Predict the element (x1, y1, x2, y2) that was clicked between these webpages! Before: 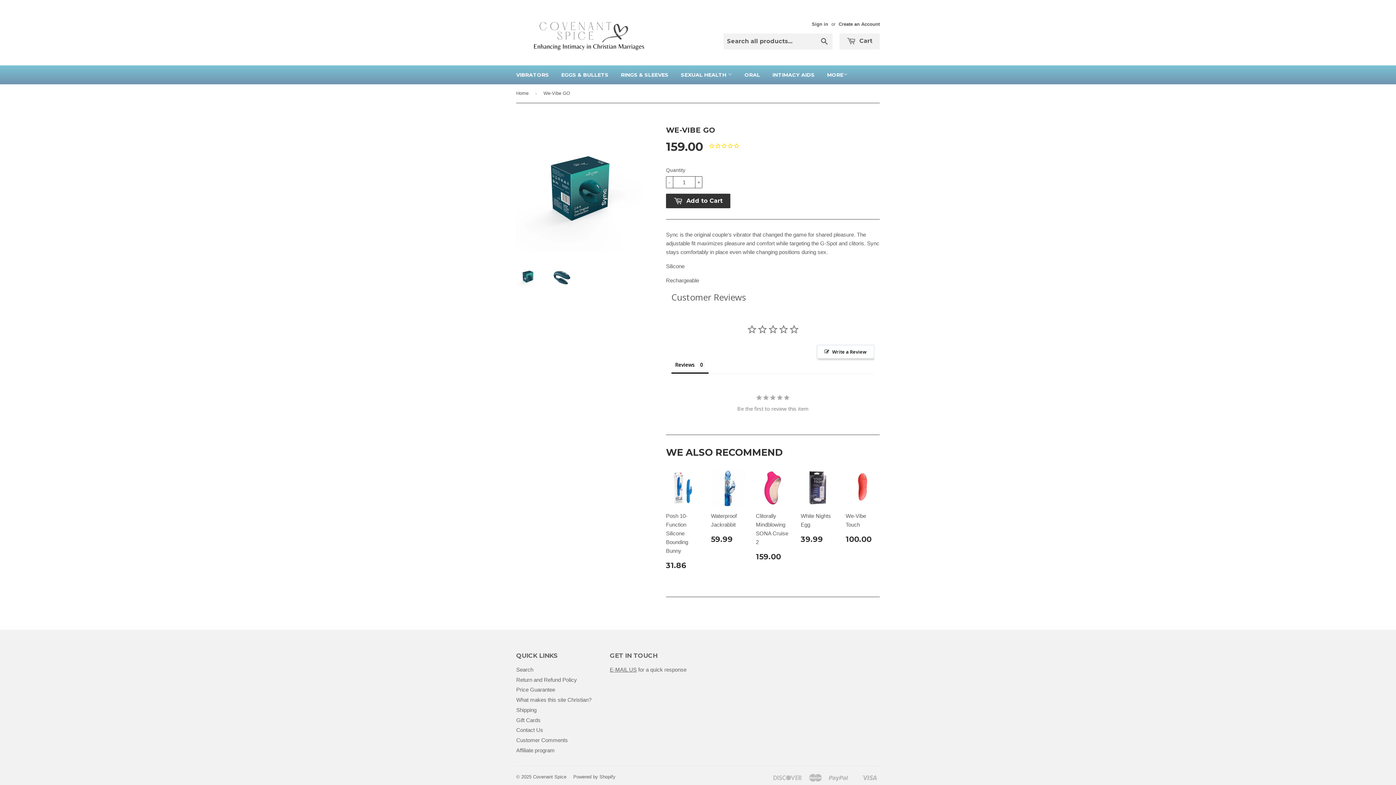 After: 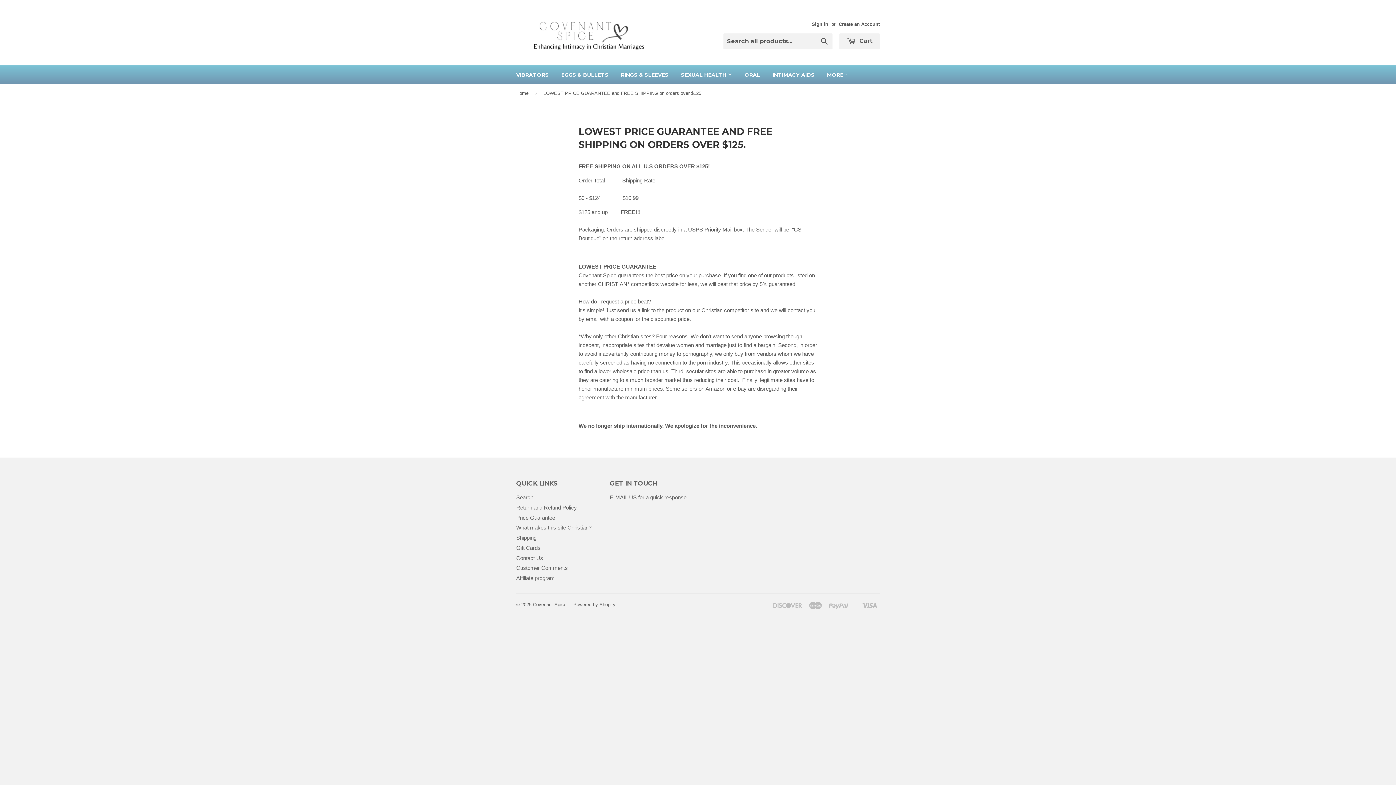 Action: label: Shipping bbox: (516, 707, 536, 713)